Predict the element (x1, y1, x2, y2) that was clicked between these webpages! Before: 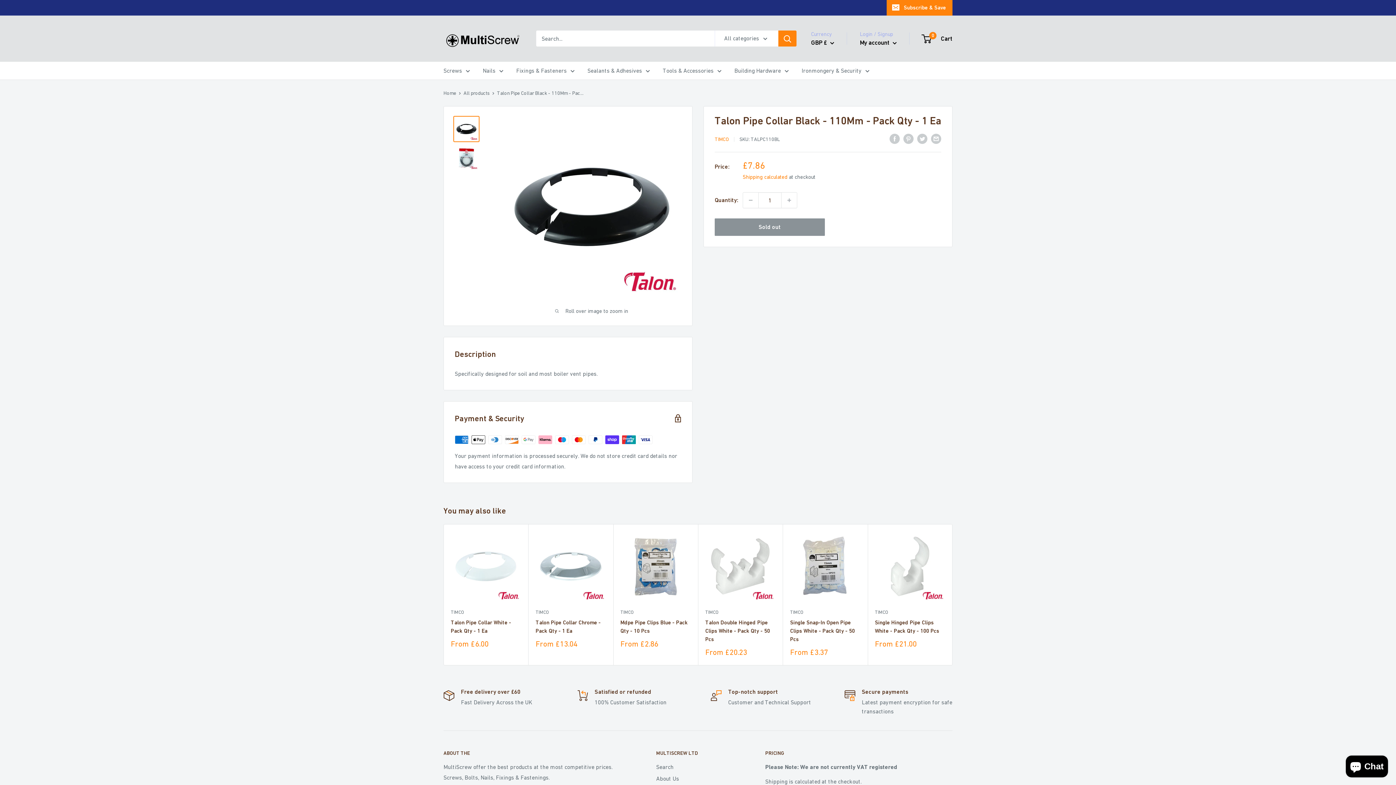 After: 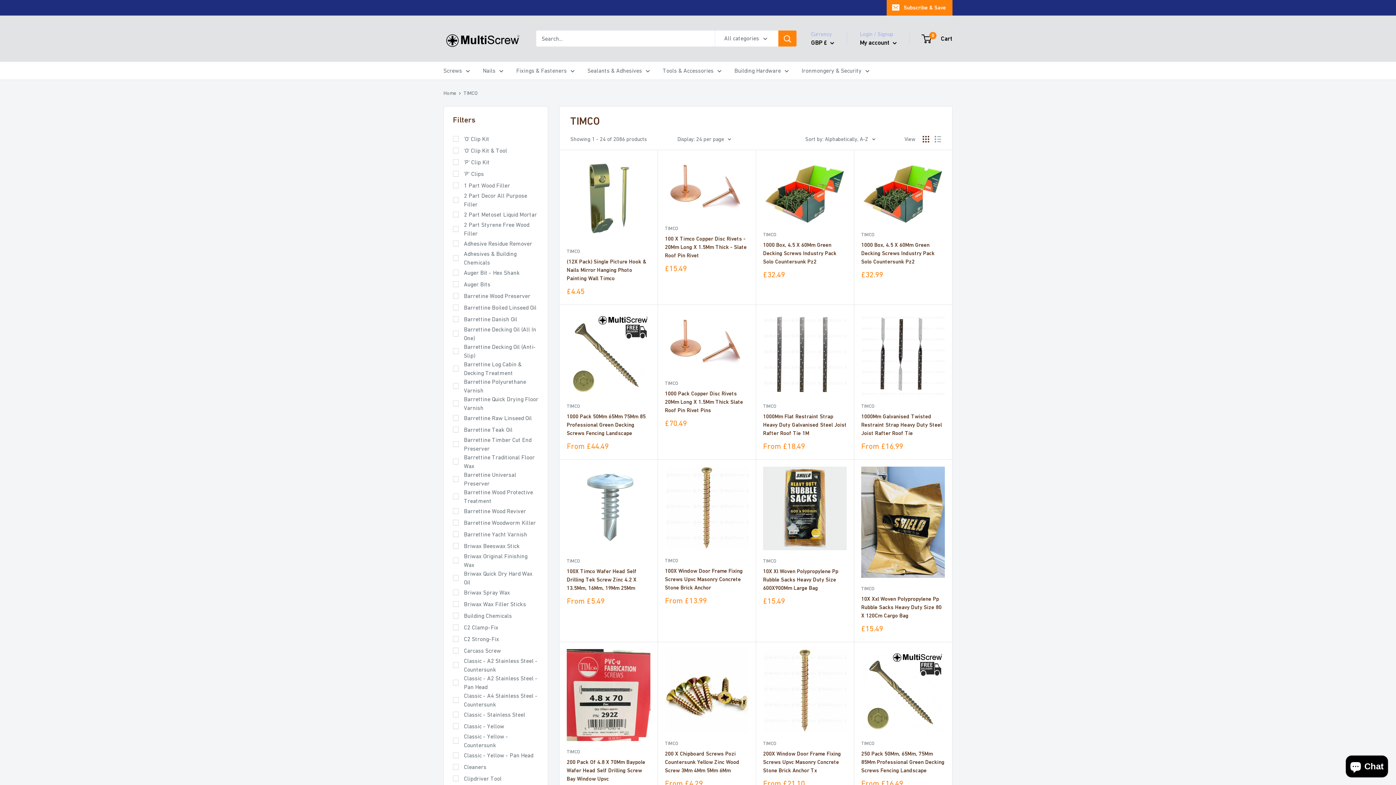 Action: bbox: (790, 609, 860, 616) label: TIMCO